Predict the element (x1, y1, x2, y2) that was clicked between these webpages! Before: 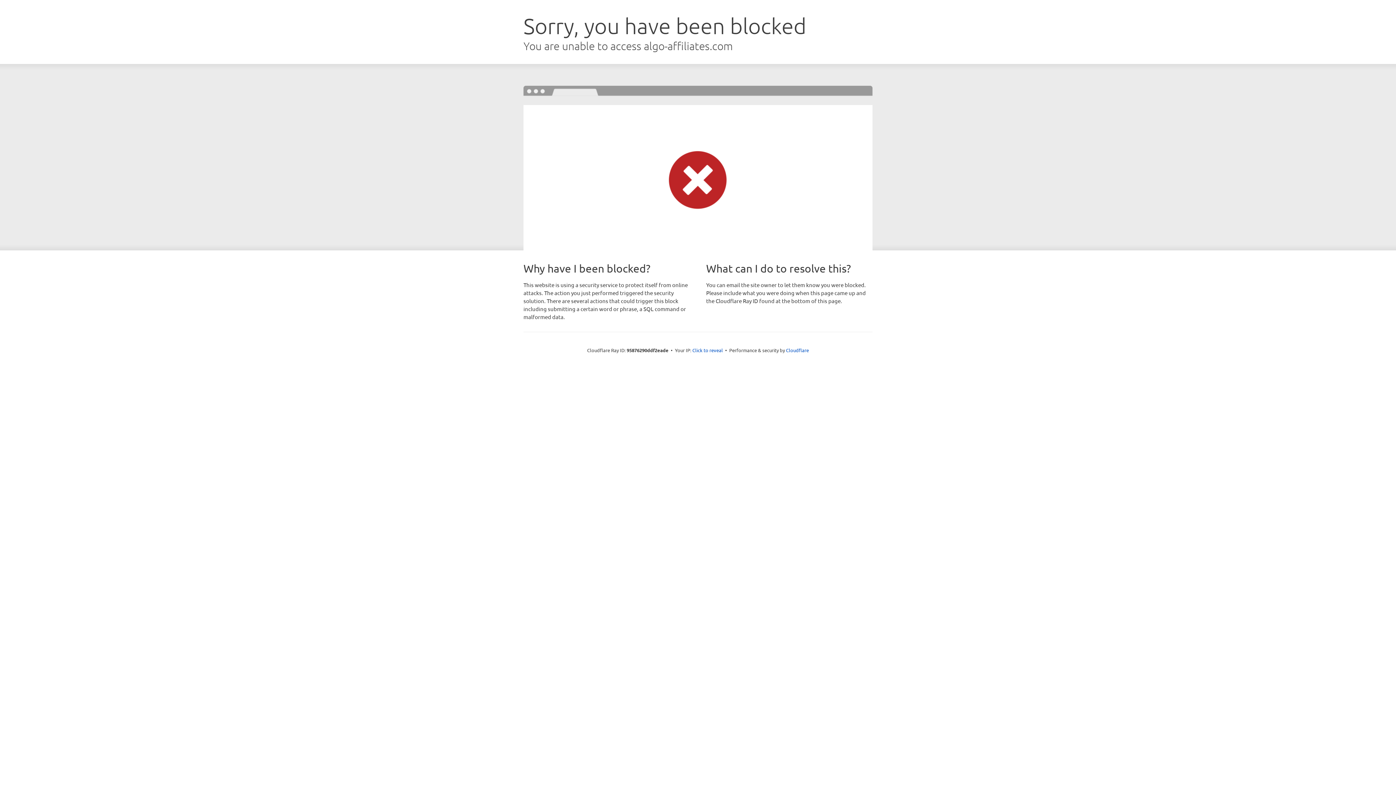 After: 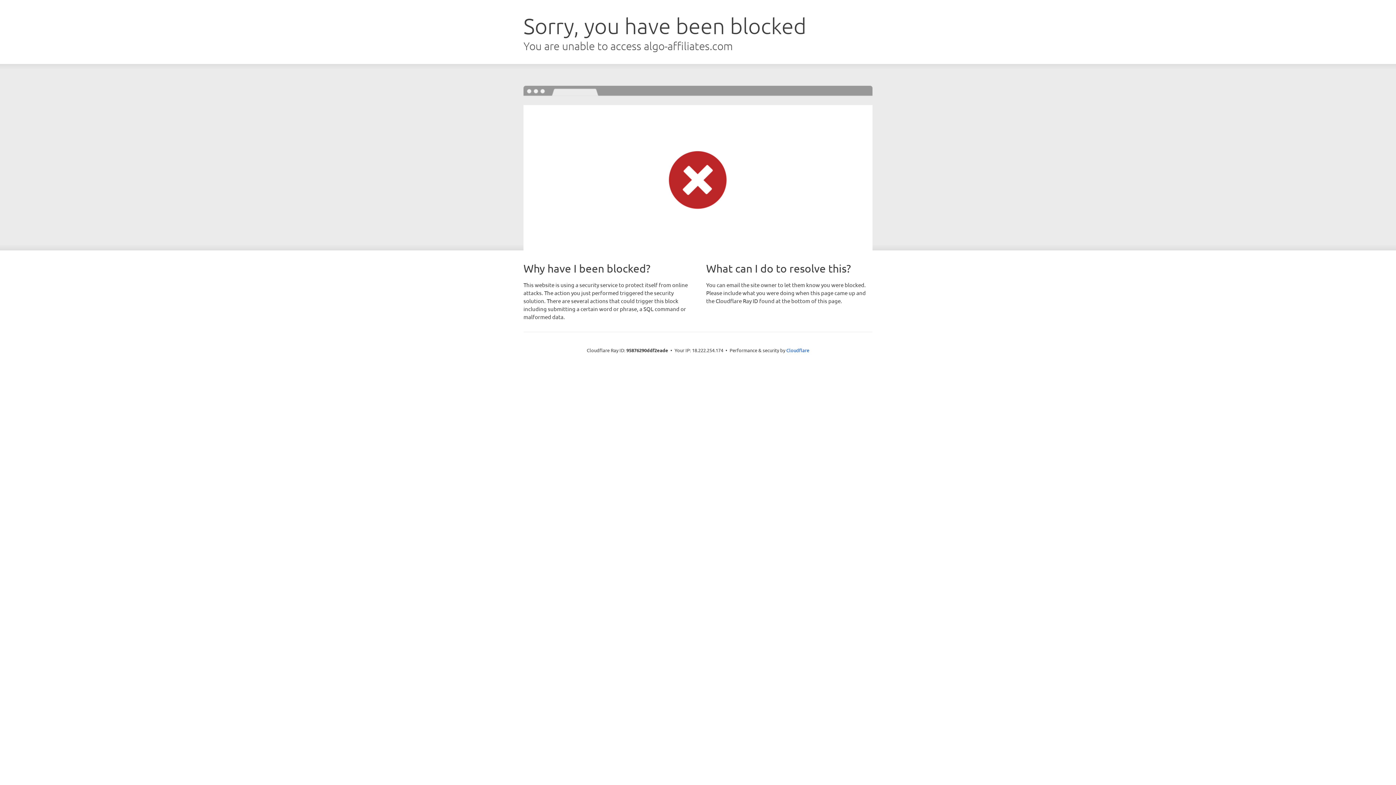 Action: label: Click to reveal bbox: (692, 346, 723, 353)